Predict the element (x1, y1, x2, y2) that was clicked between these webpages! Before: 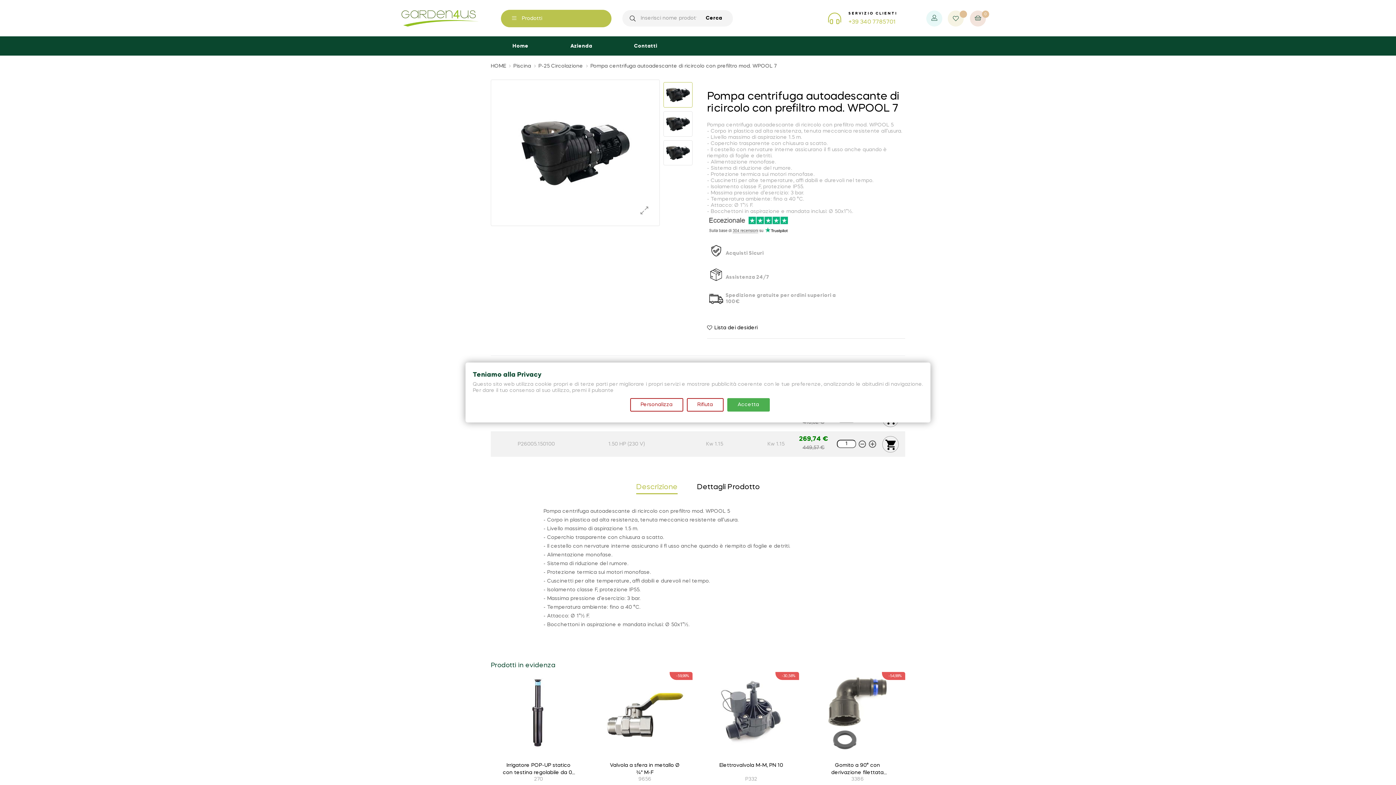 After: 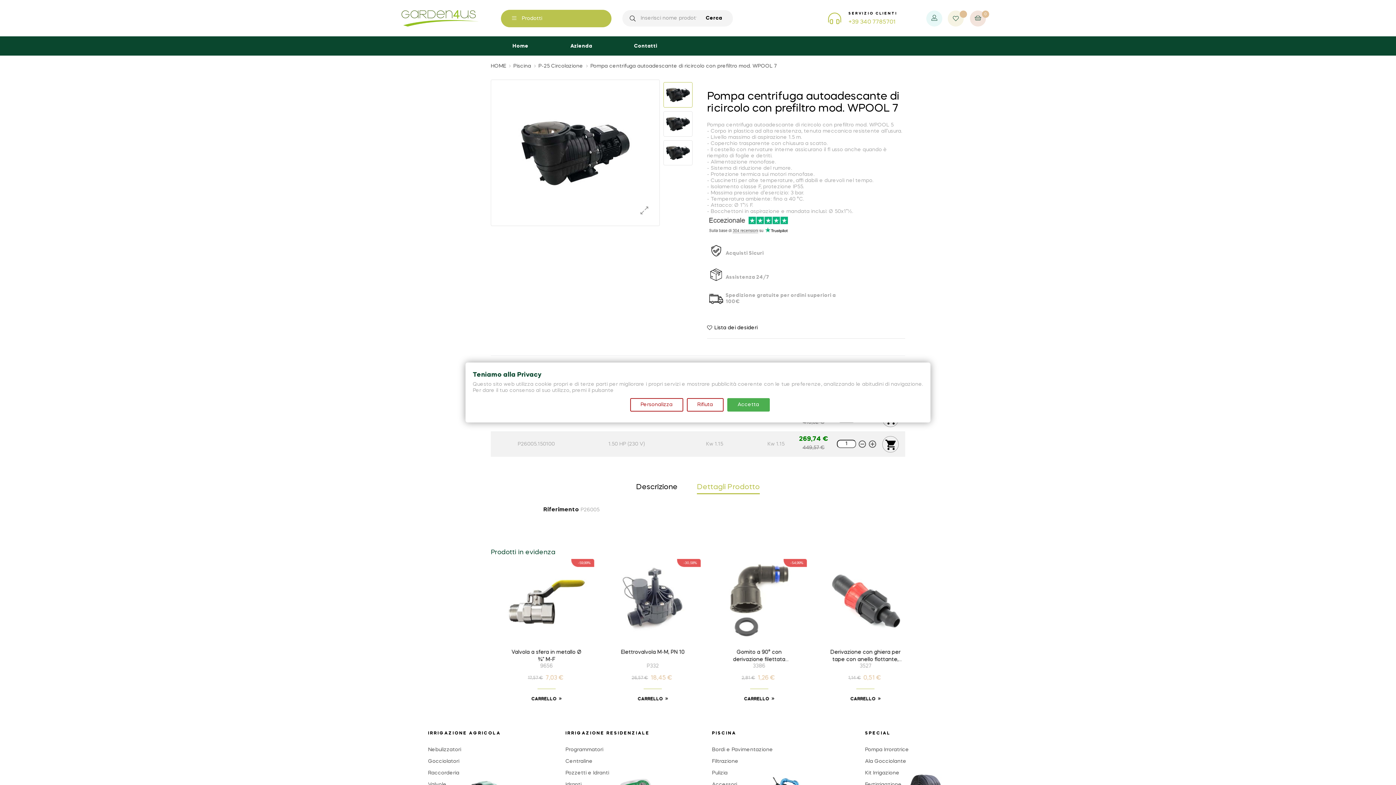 Action: bbox: (697, 482, 760, 496) label: Dettagli Prodotto